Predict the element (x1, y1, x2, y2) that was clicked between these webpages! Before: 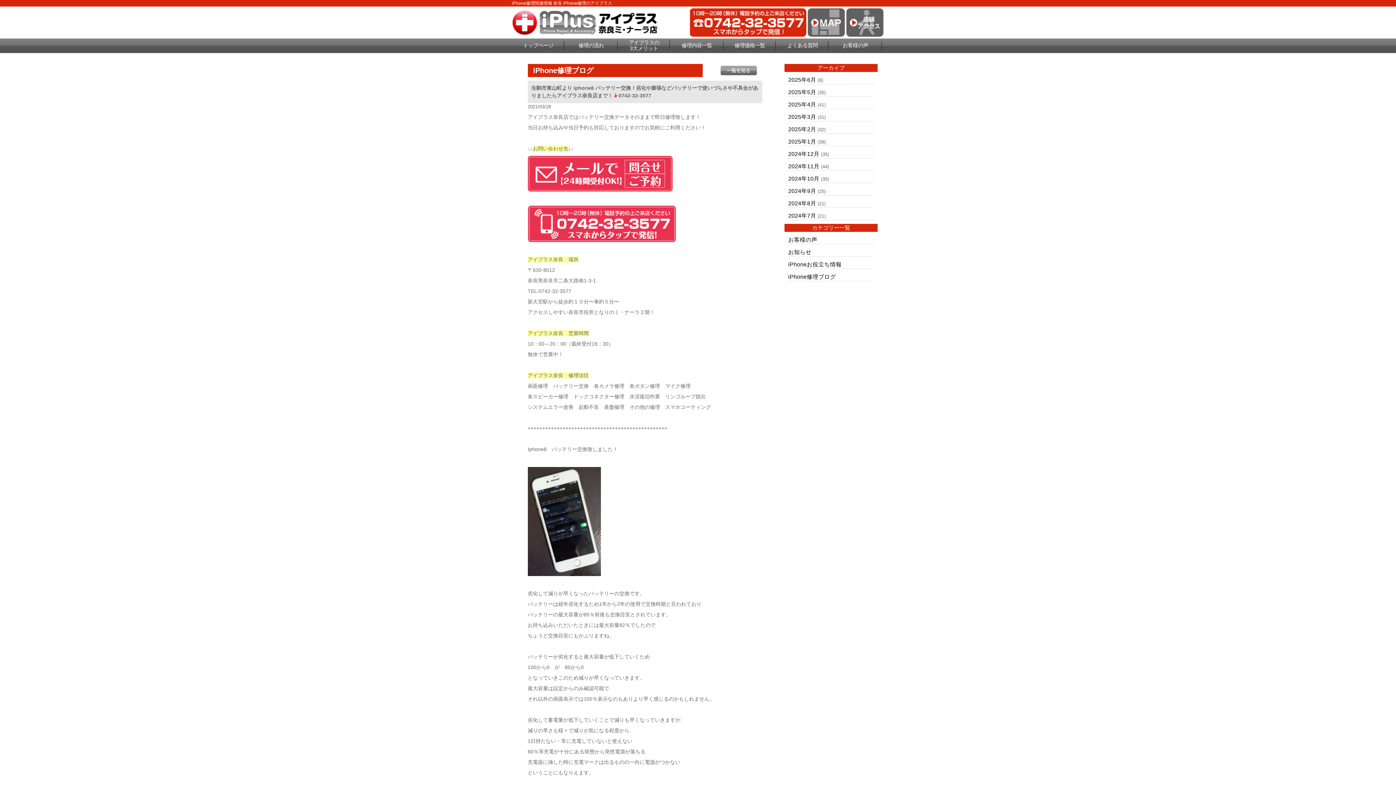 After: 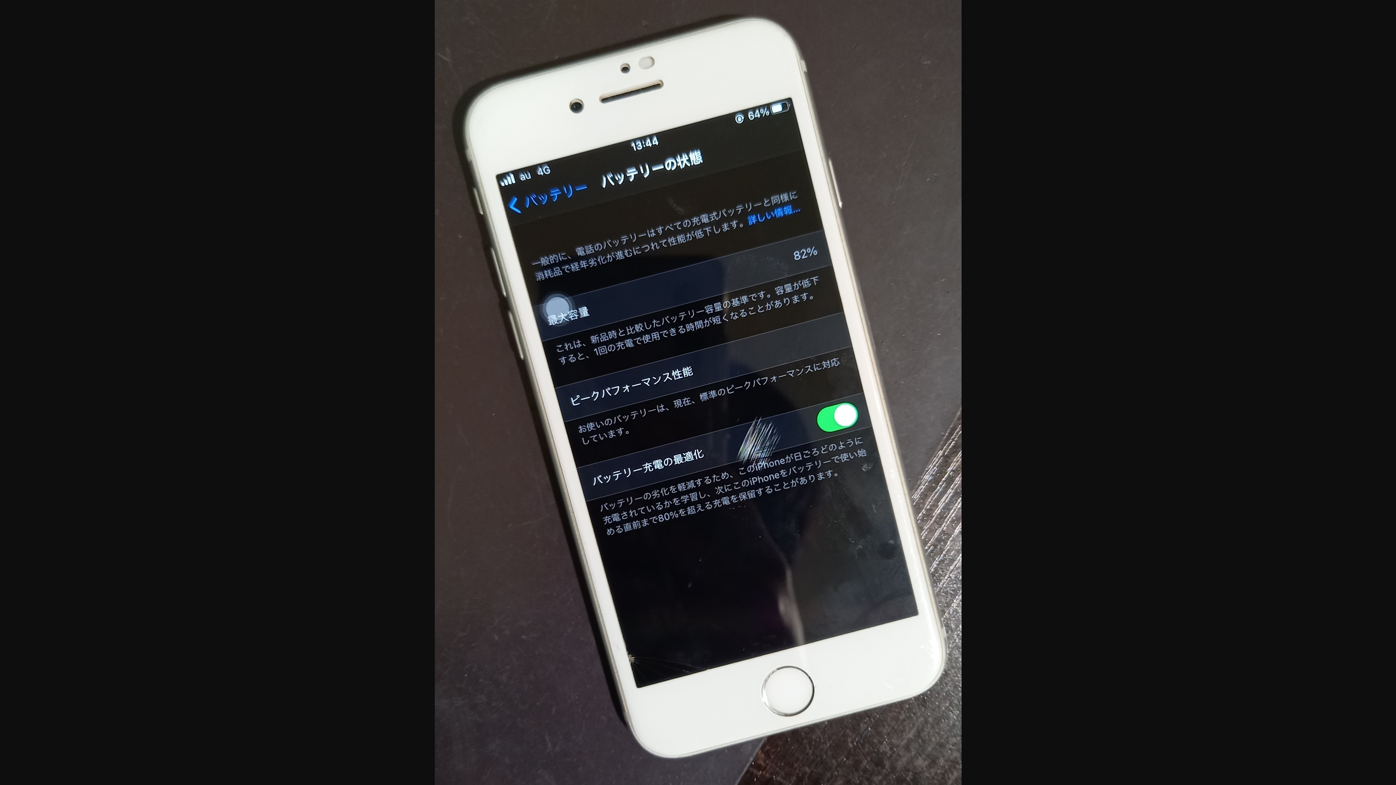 Action: bbox: (527, 569, 600, 576)